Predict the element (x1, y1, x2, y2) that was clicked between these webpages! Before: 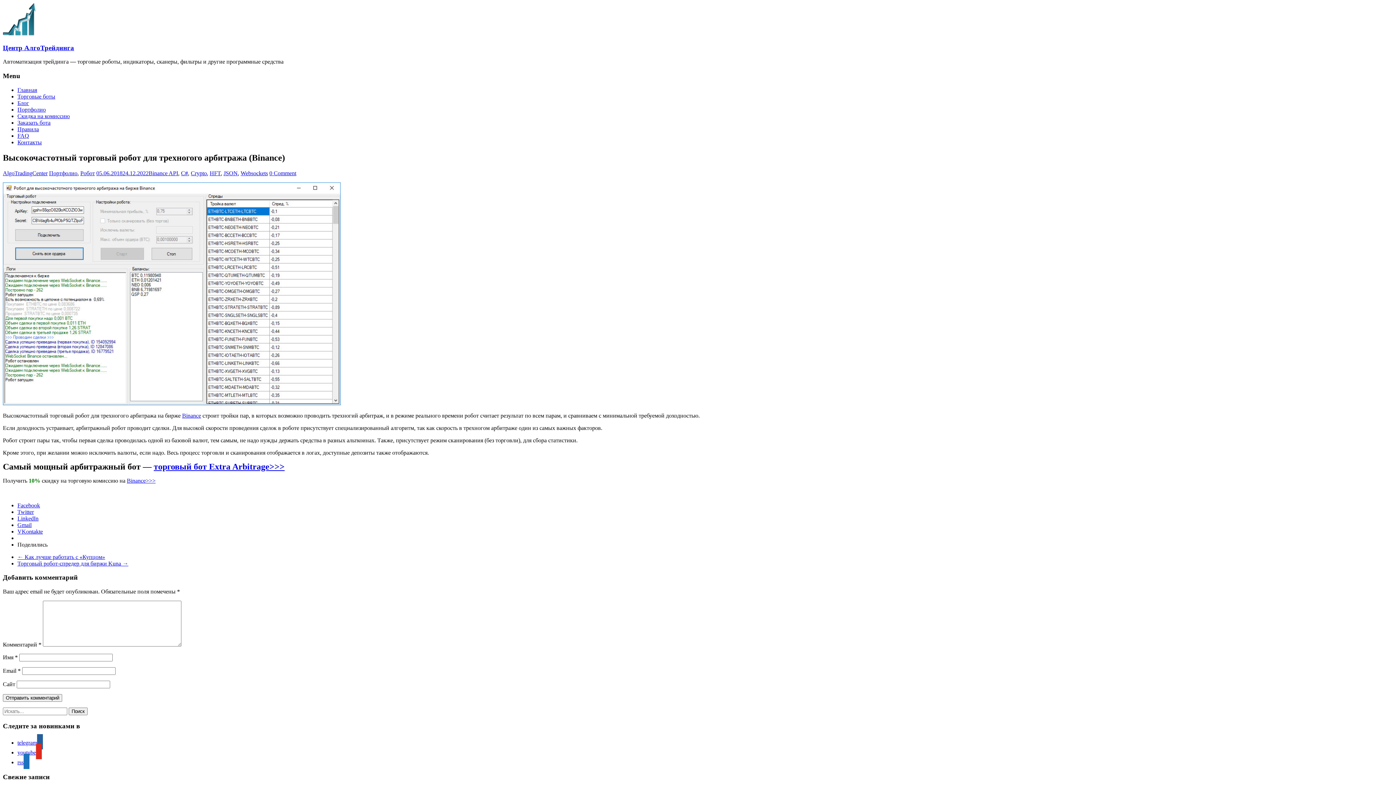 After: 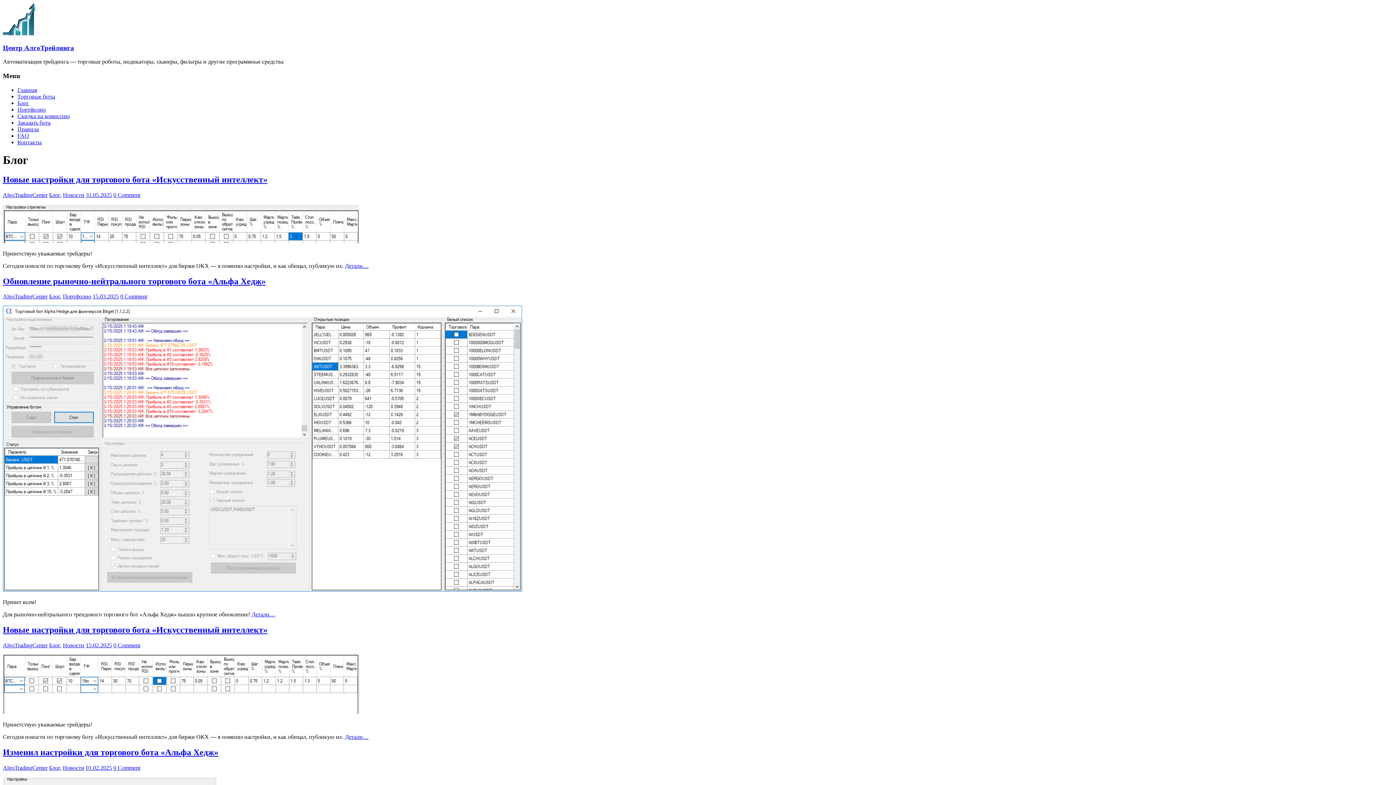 Action: bbox: (17, 99, 29, 106) label: Блог